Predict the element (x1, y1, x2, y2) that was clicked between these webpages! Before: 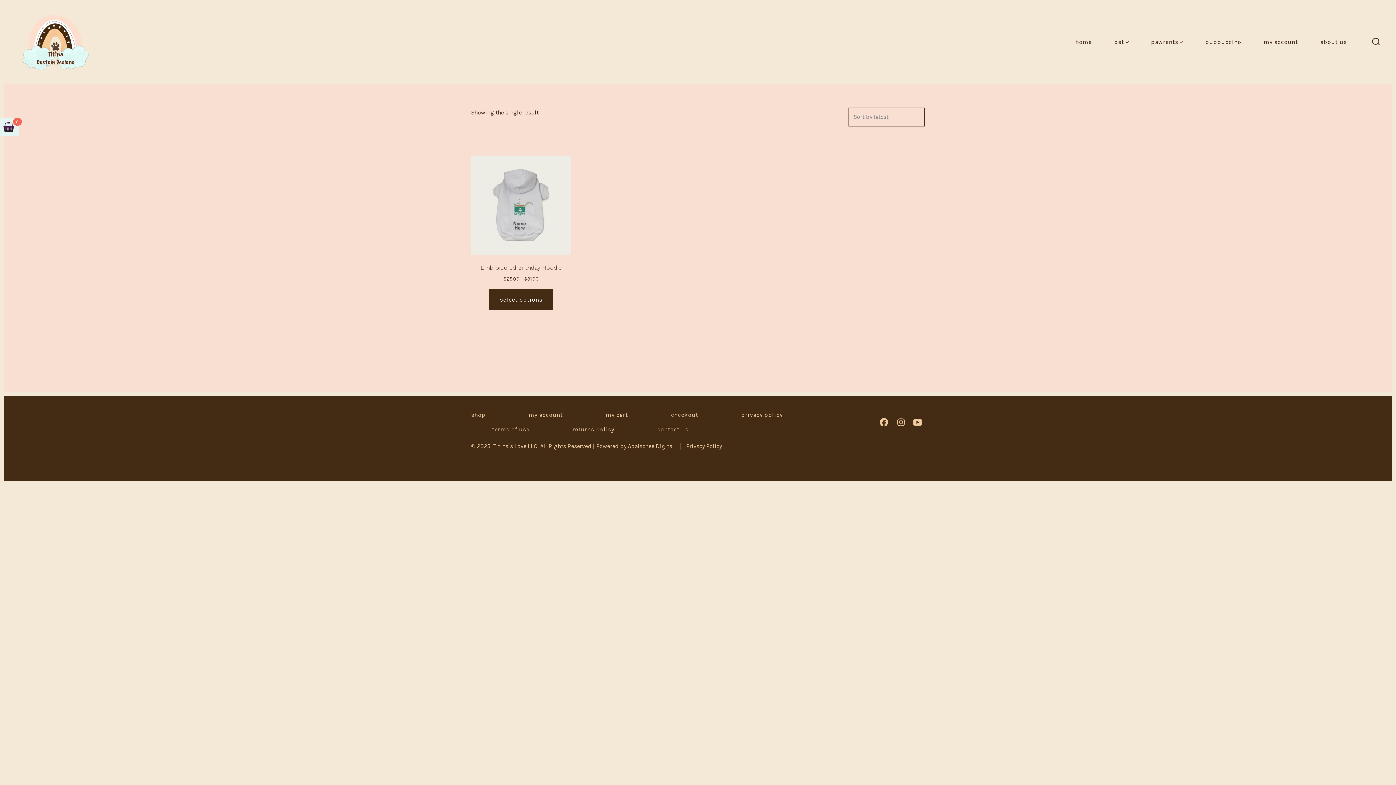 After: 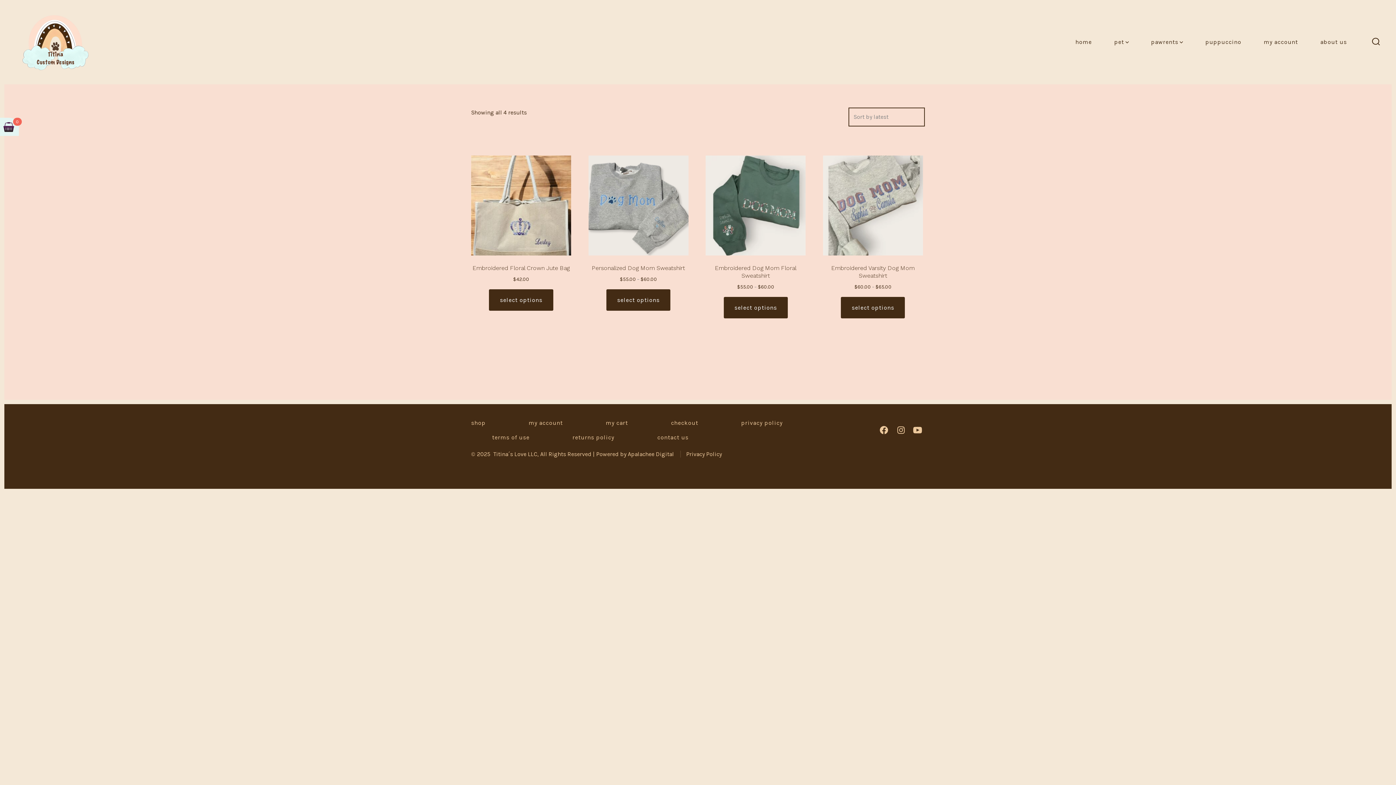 Action: label: pawrents bbox: (1151, 37, 1183, 47)